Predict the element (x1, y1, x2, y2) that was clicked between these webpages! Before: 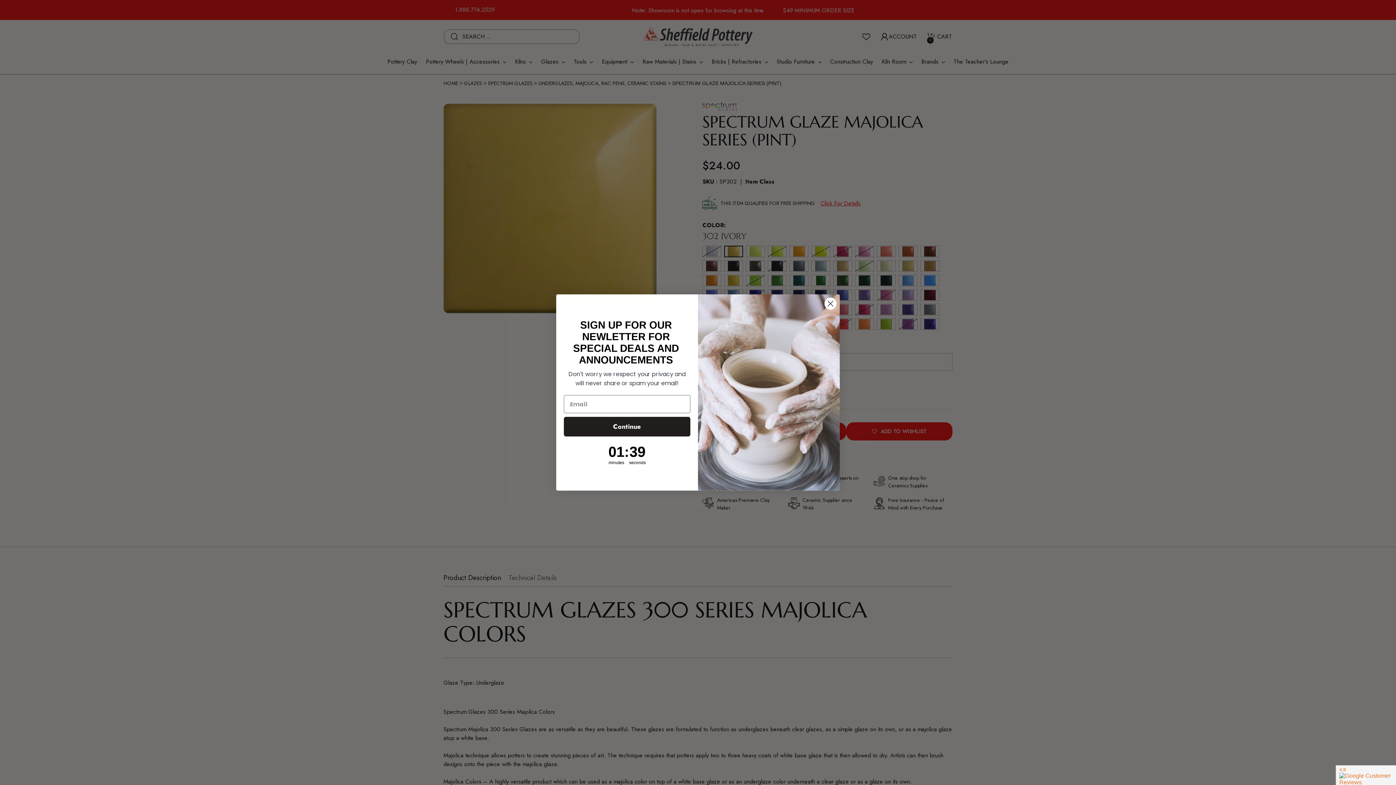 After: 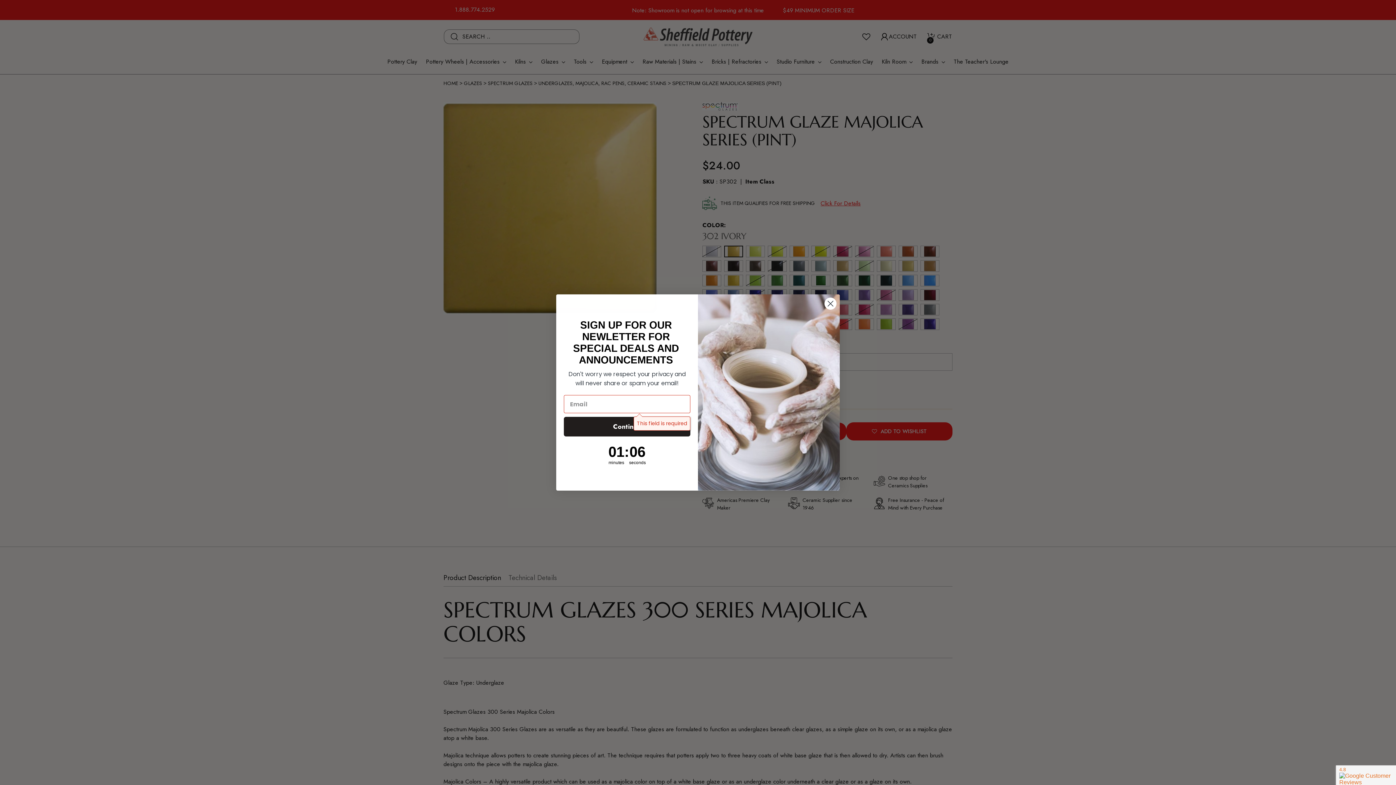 Action: bbox: (564, 417, 690, 436) label: Continue